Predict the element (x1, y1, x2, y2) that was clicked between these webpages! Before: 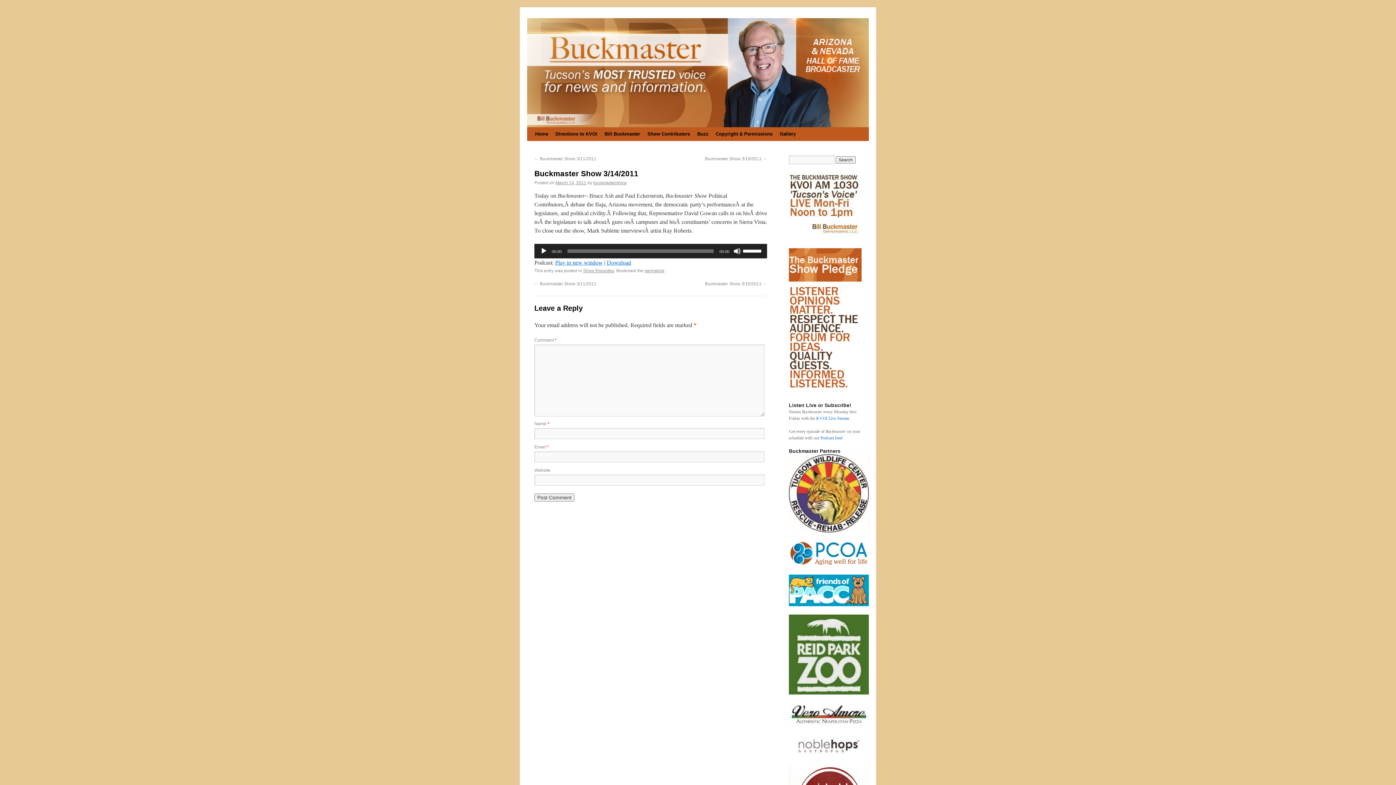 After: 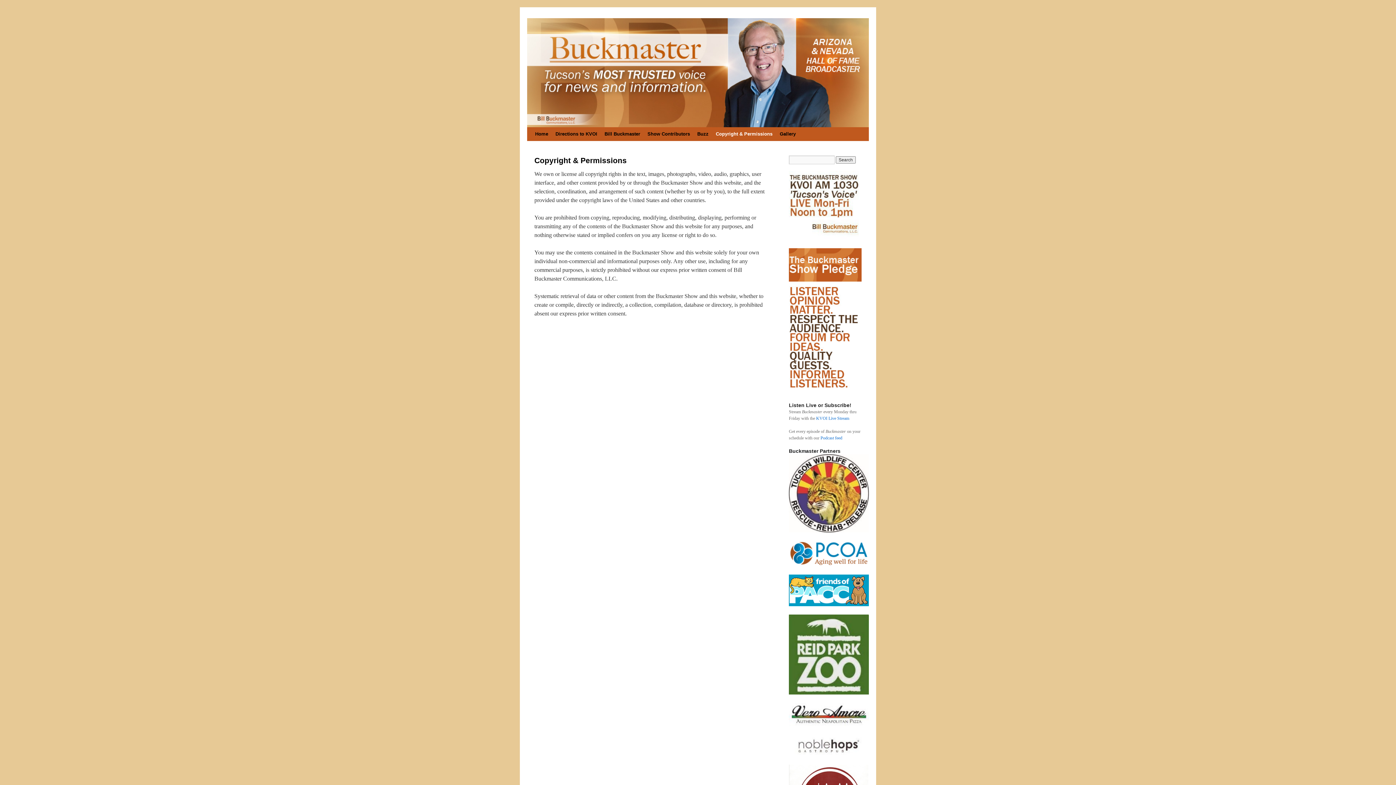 Action: bbox: (712, 127, 776, 141) label: Copyright & Permissions